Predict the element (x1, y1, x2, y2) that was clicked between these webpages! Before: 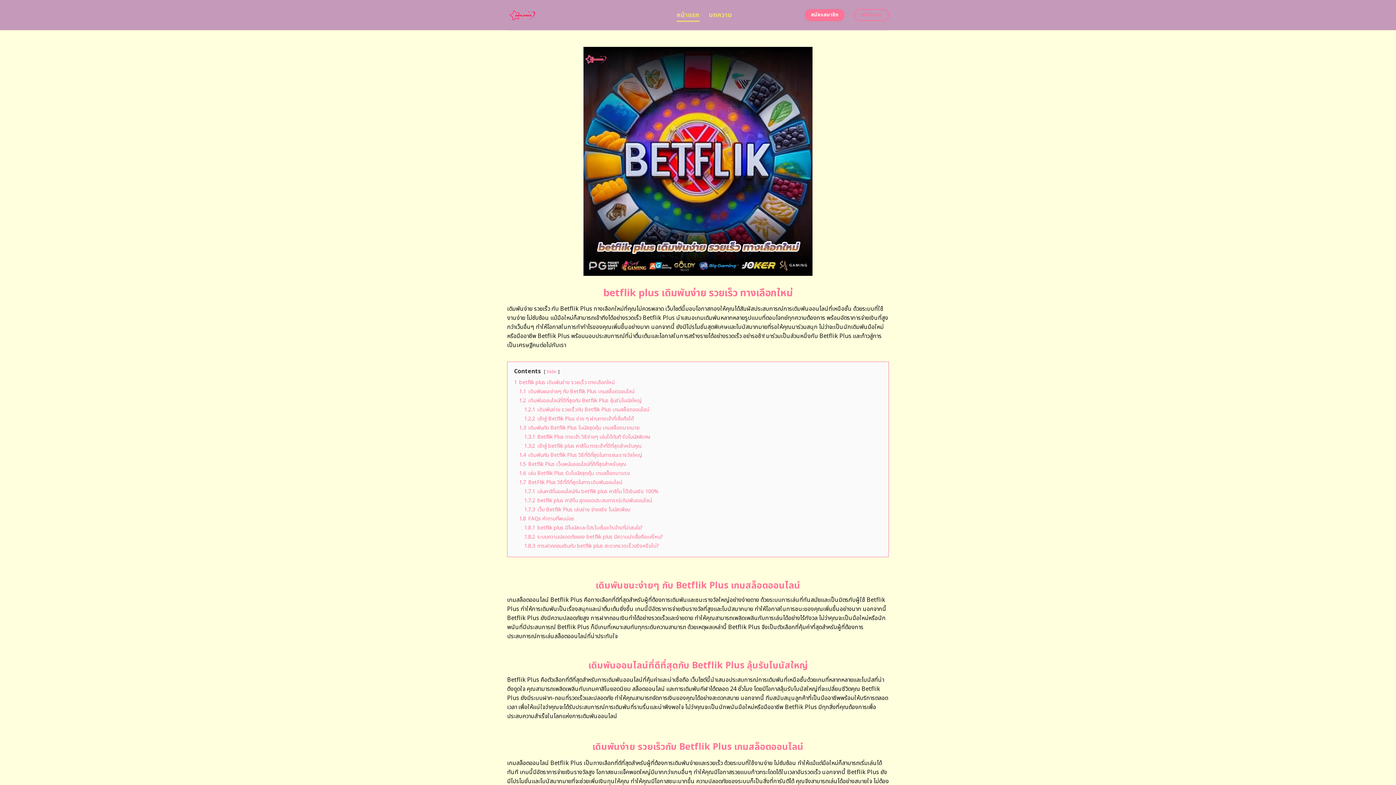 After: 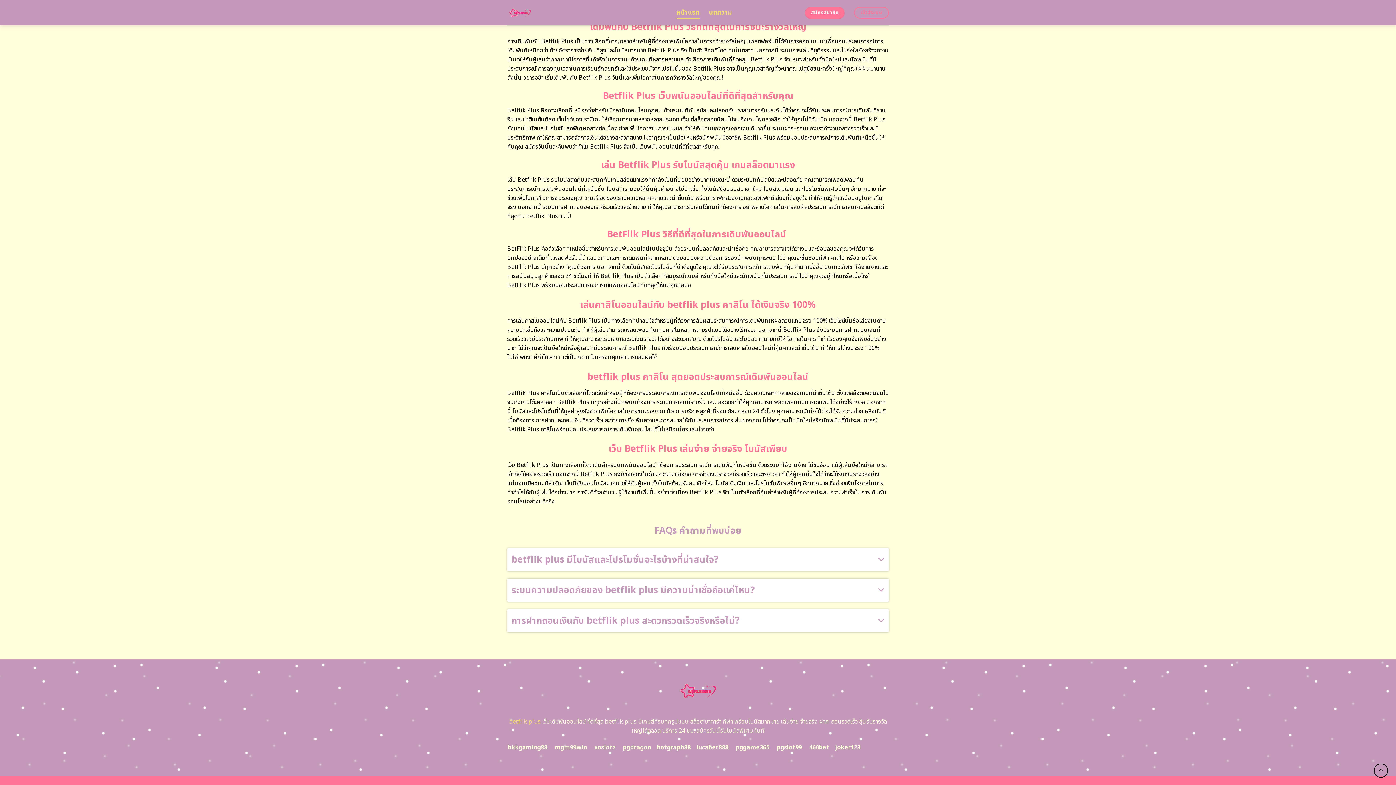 Action: bbox: (519, 478, 622, 486) label: 1.7 BetFlik Plus วิธีที่ดีที่สุดในการเดิมพันออนไลน์